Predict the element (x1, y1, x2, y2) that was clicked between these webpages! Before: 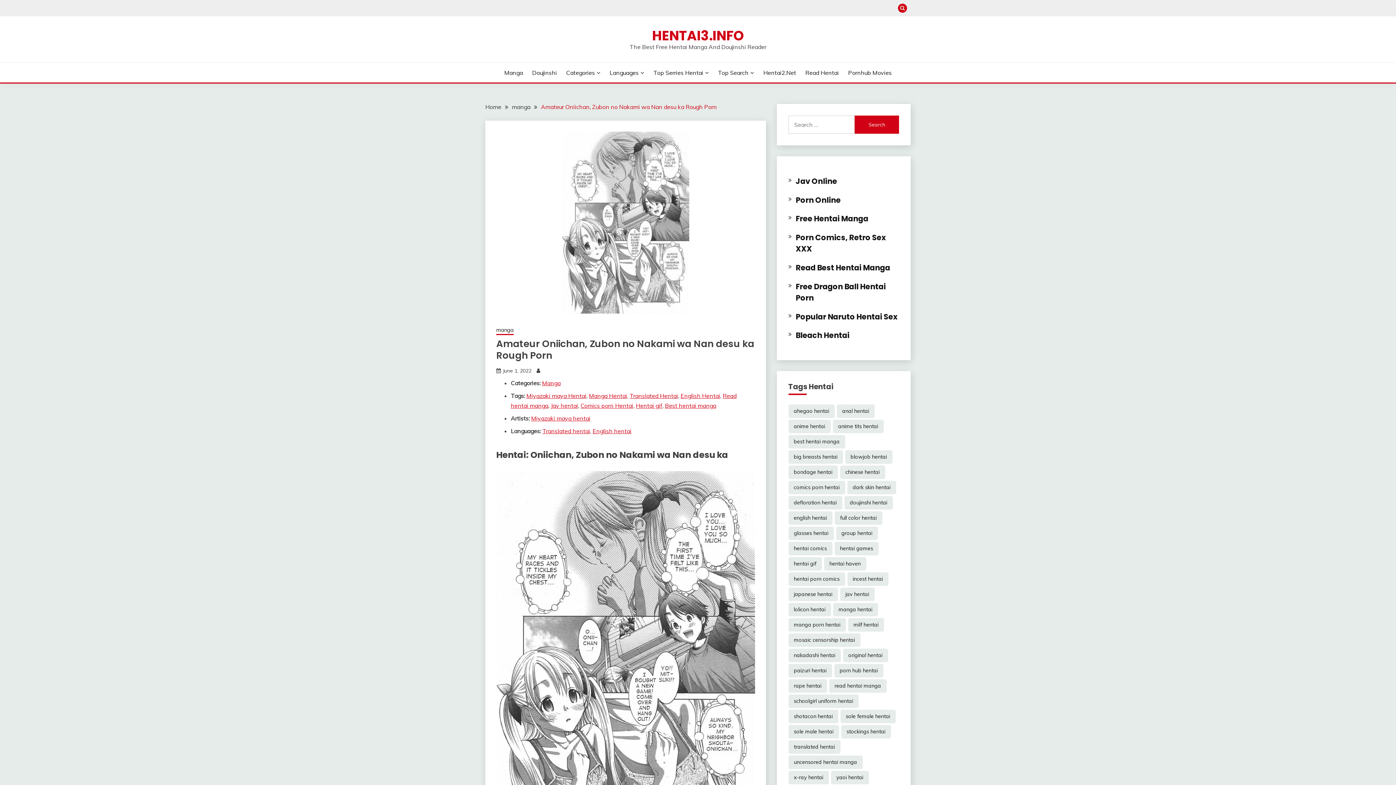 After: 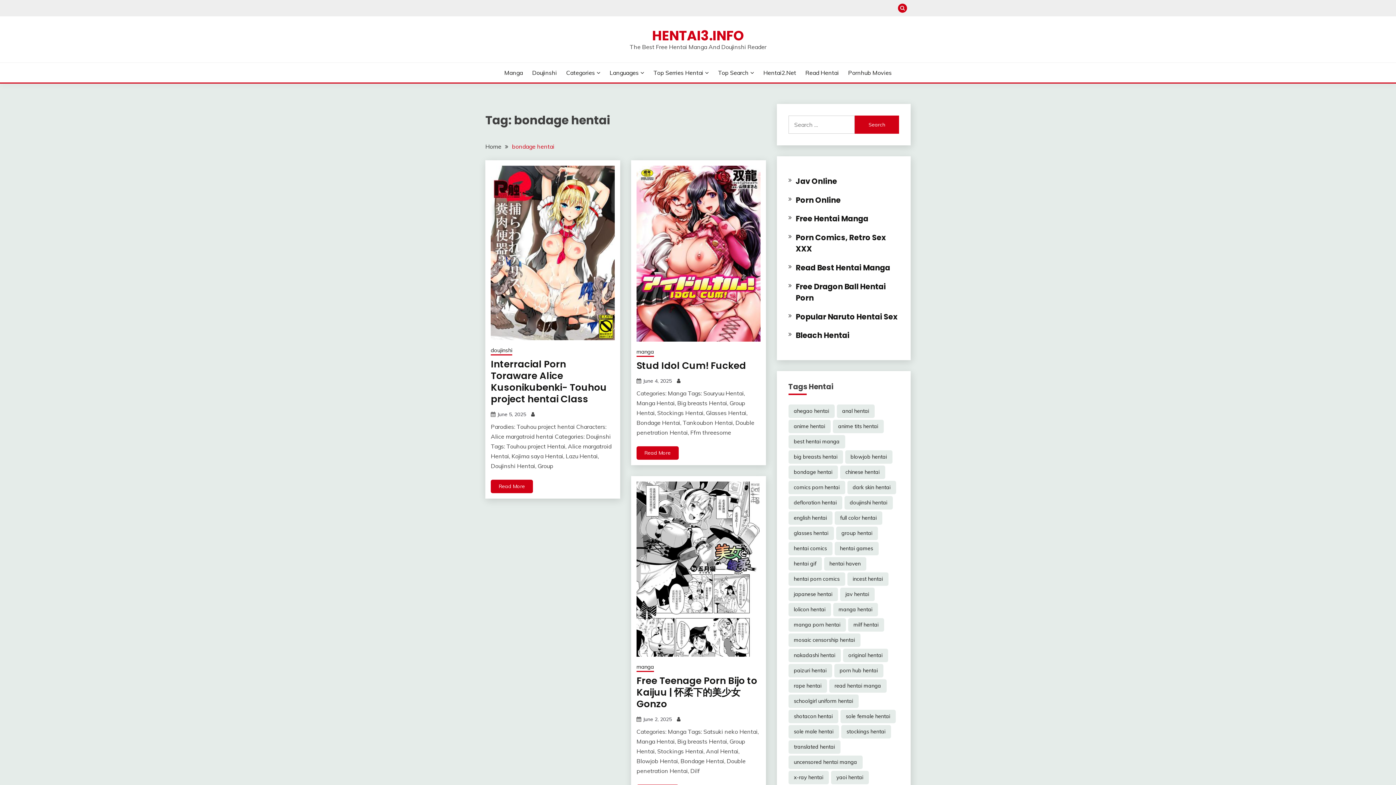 Action: bbox: (788, 465, 838, 479) label: bondage hentai (7,208 items)